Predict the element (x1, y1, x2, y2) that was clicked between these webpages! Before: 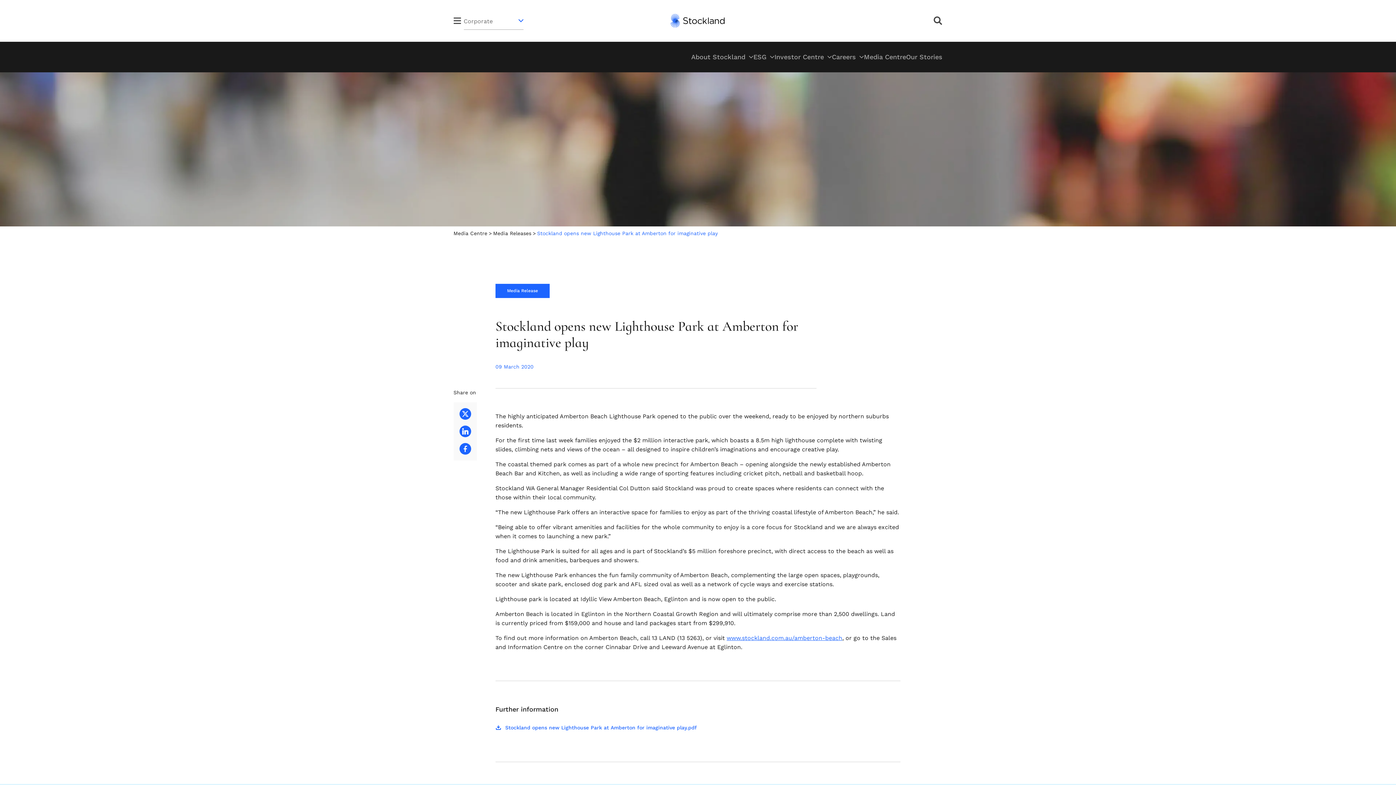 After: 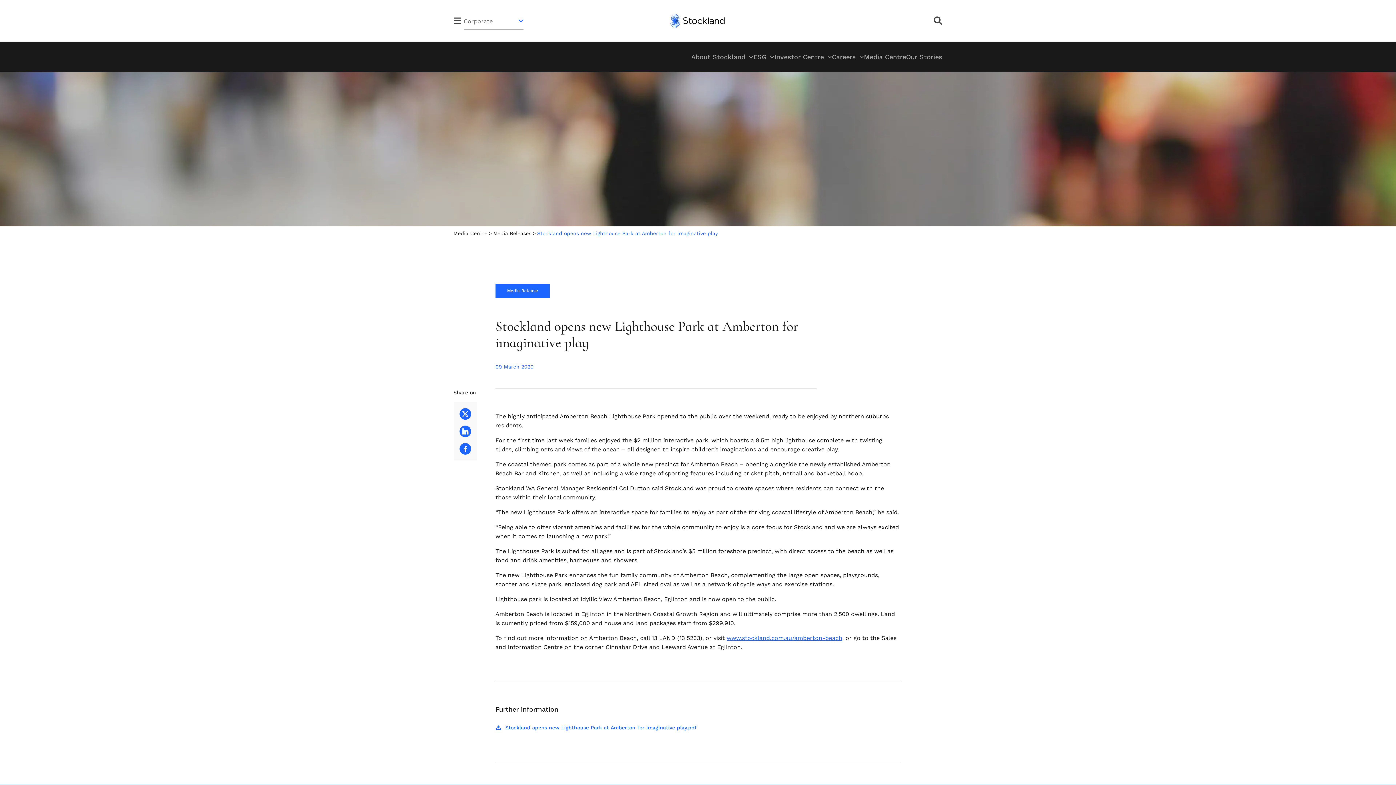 Action: label: Stockland opens new Lighthouse Park at Amberton for imaginative play bbox: (537, 229, 718, 237)